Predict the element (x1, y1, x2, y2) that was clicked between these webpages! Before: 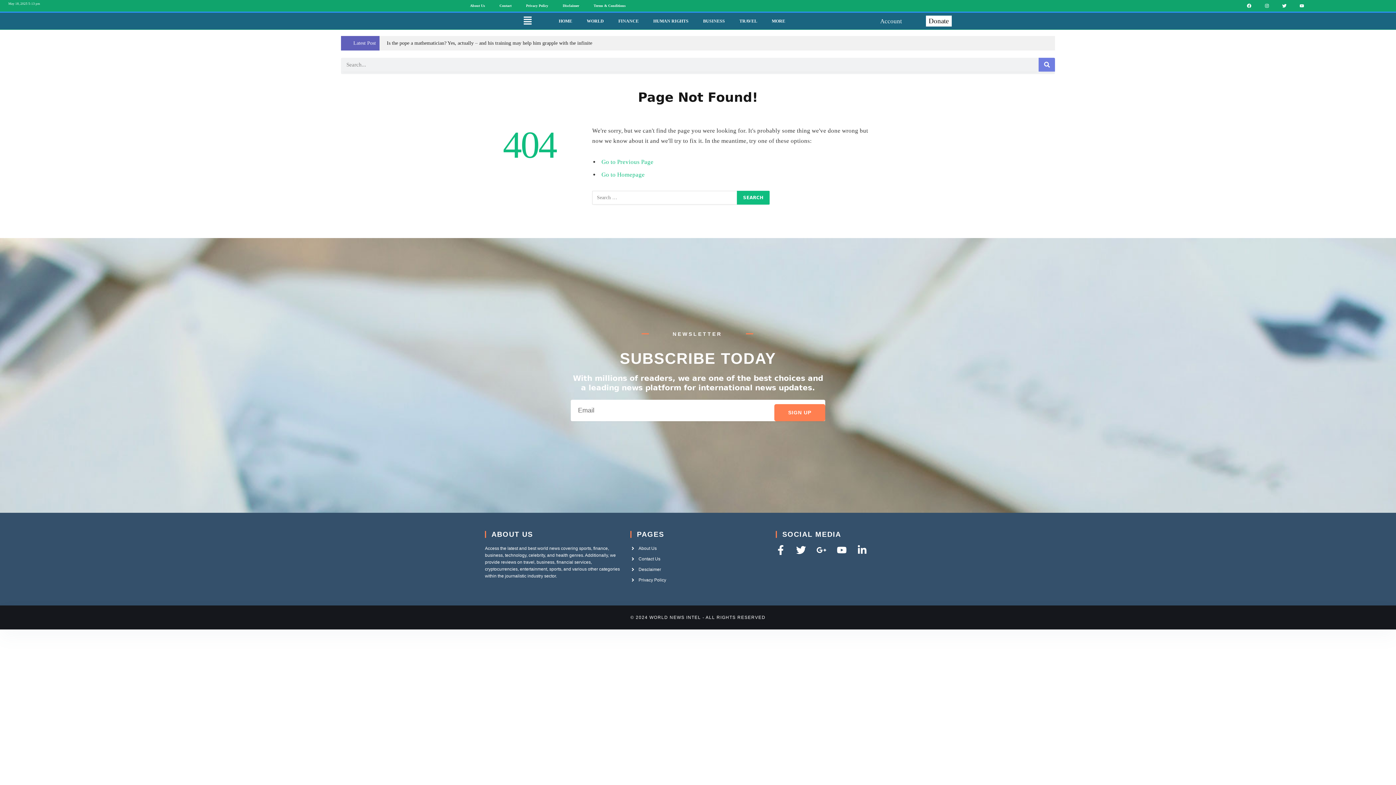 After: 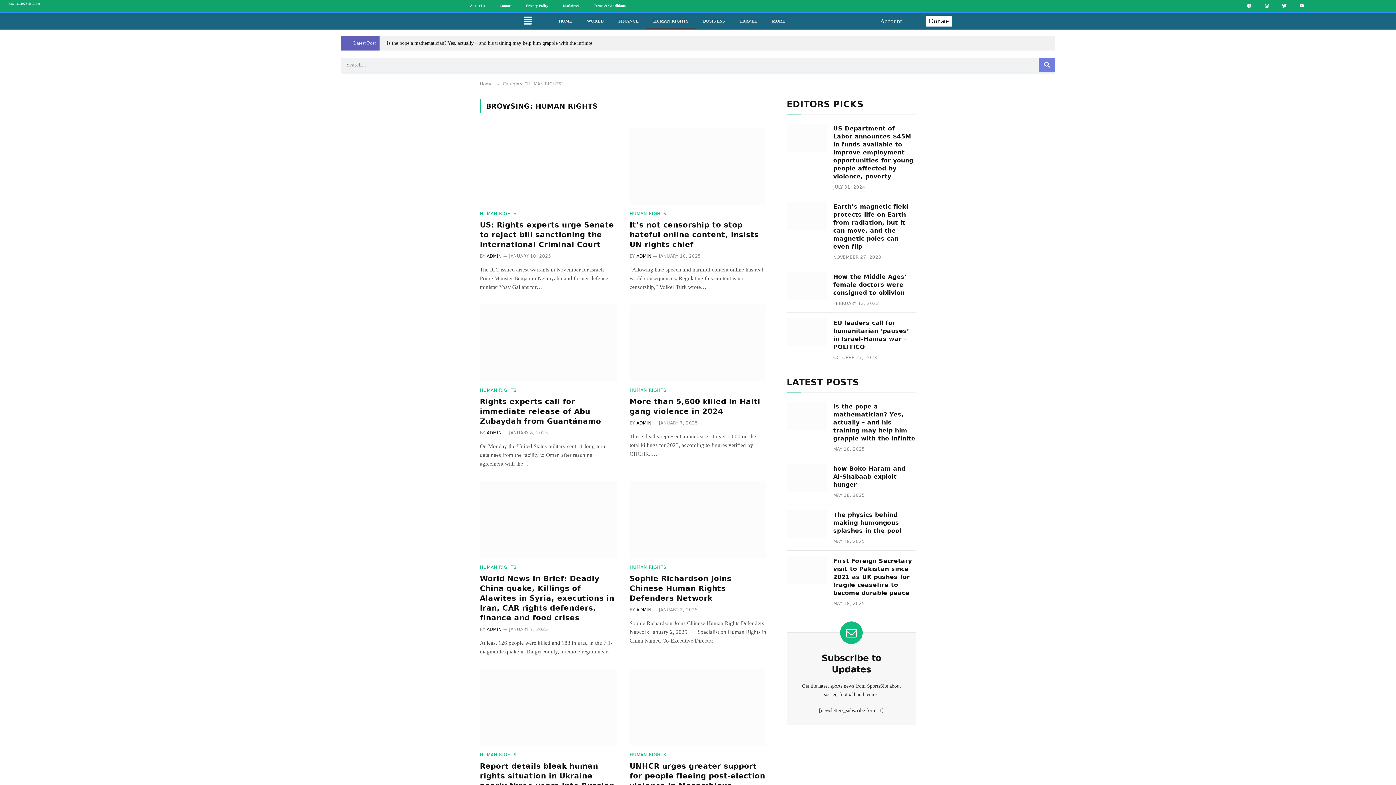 Action: bbox: (646, 12, 696, 29) label: HUMAN RIGHTS